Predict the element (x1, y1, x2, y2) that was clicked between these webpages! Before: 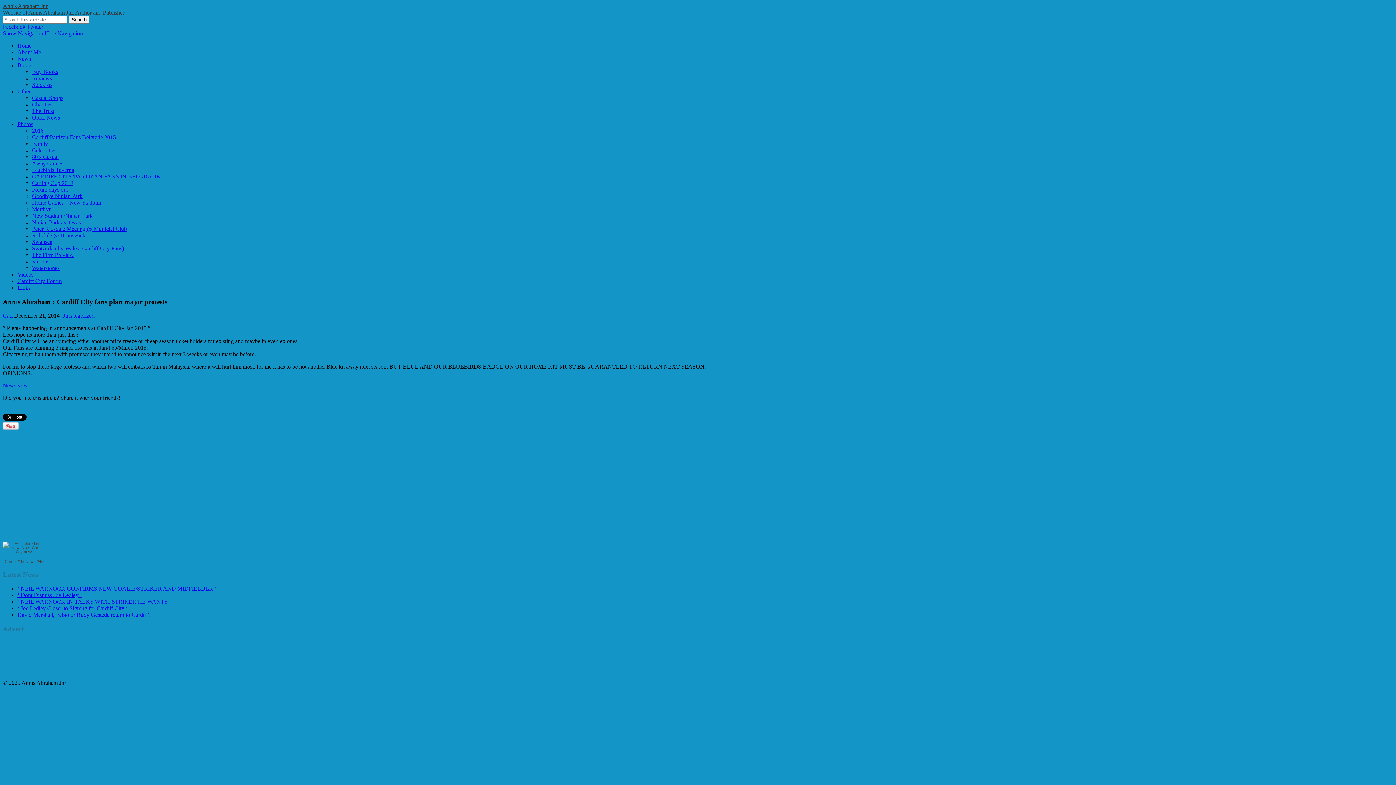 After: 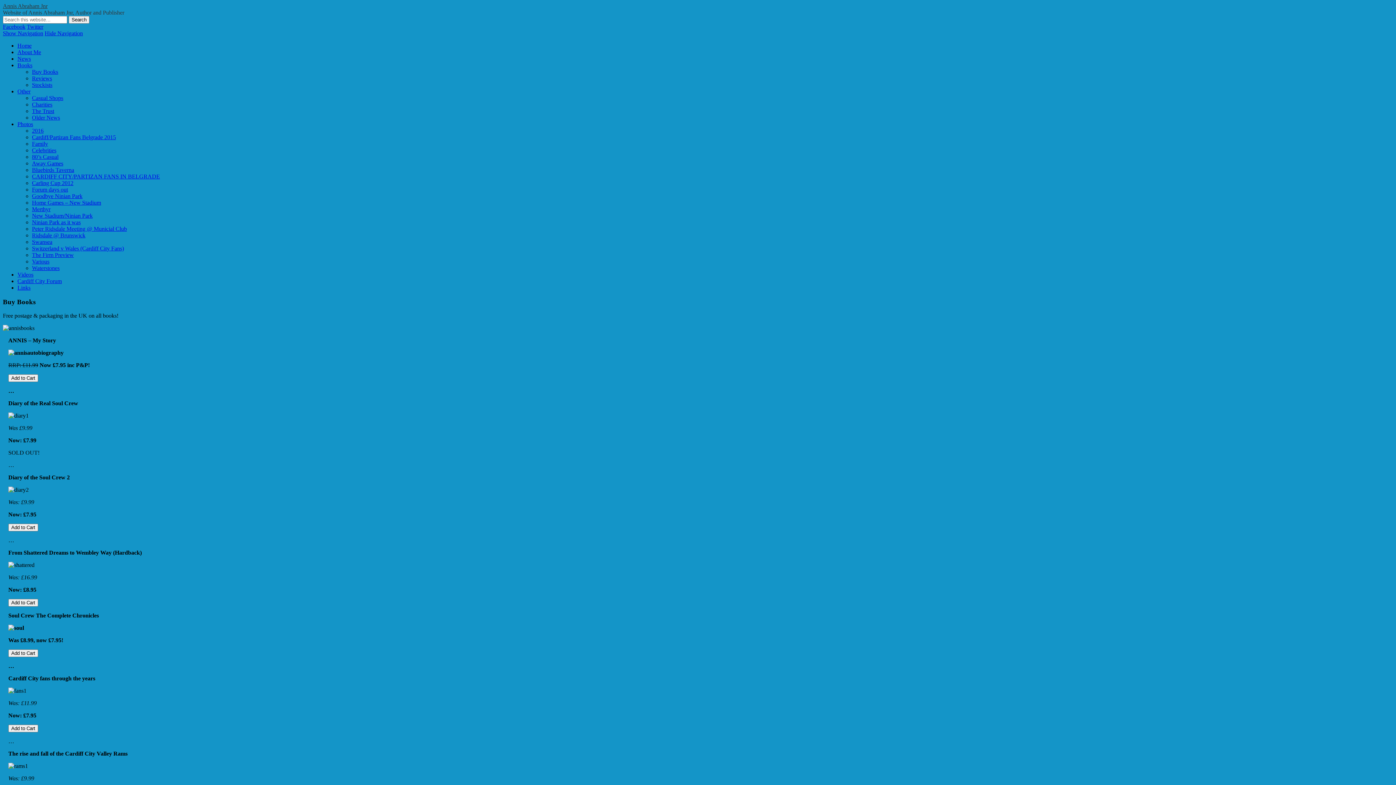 Action: bbox: (32, 68, 58, 74) label: Buy Books